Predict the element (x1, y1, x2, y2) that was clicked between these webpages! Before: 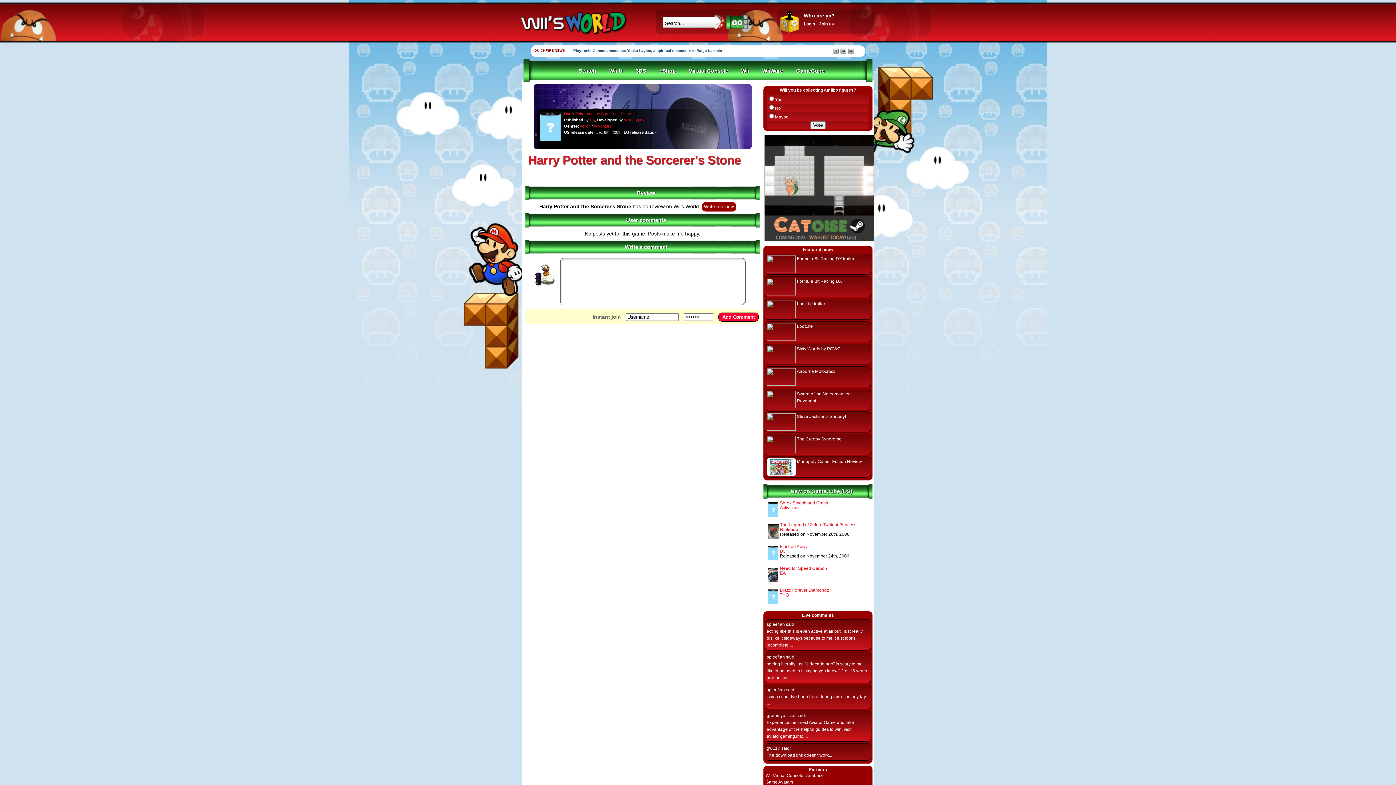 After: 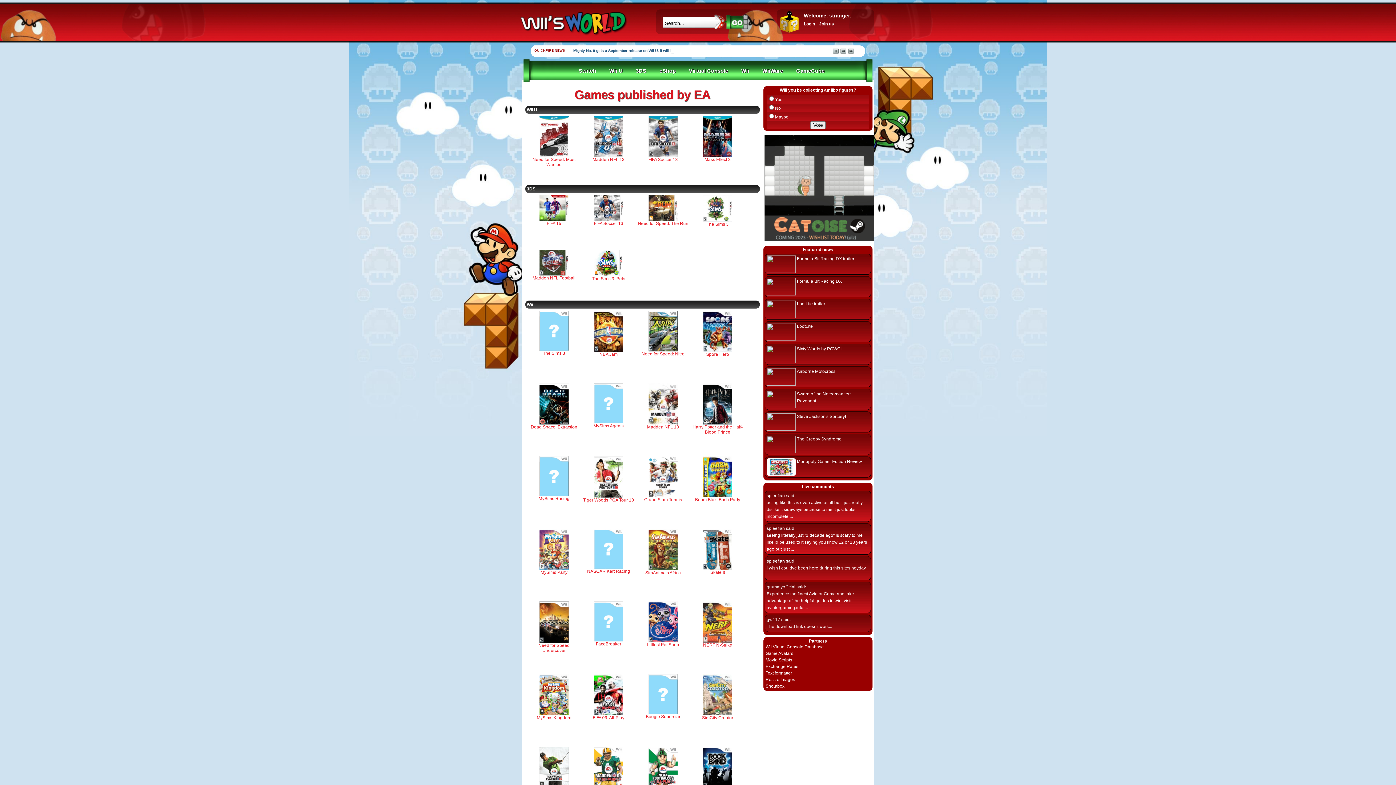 Action: bbox: (780, 570, 785, 576) label: EA